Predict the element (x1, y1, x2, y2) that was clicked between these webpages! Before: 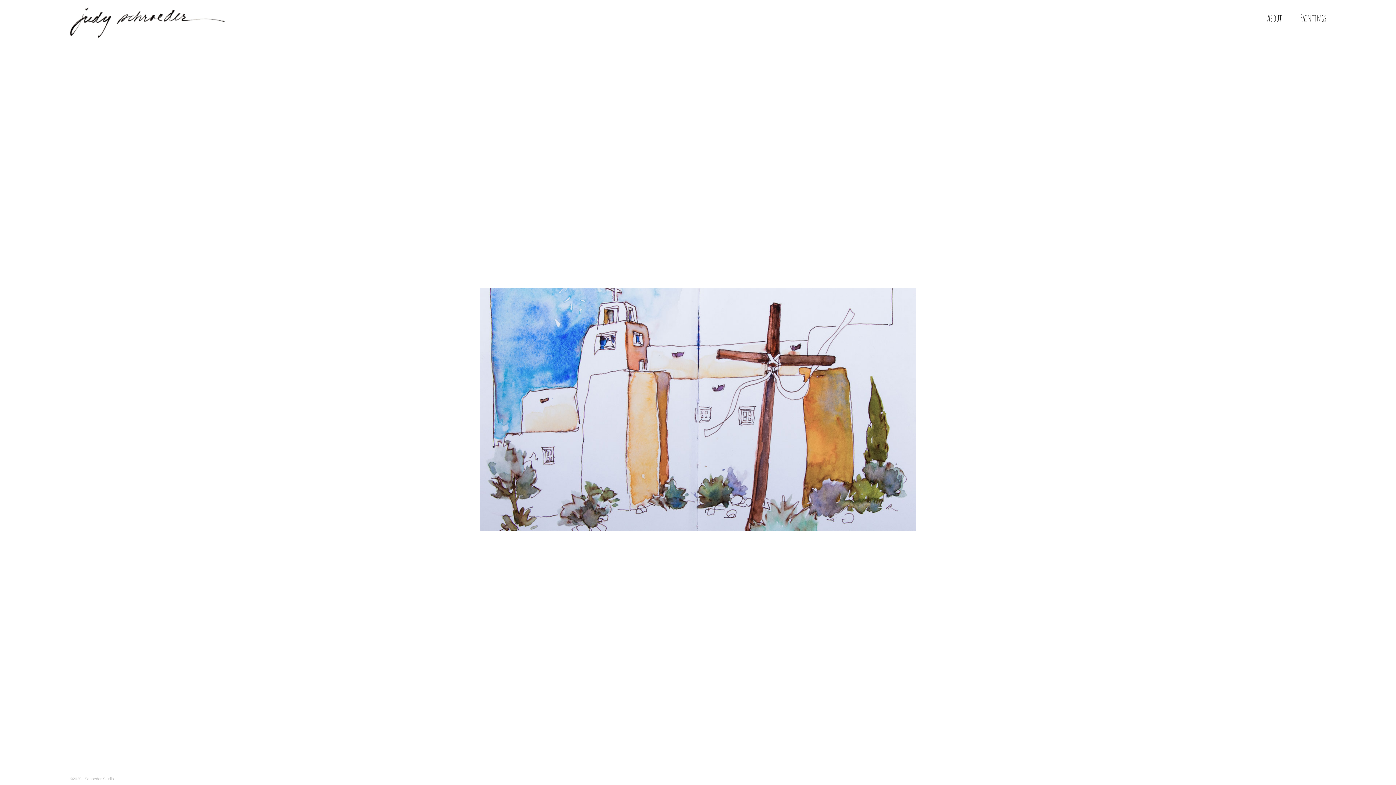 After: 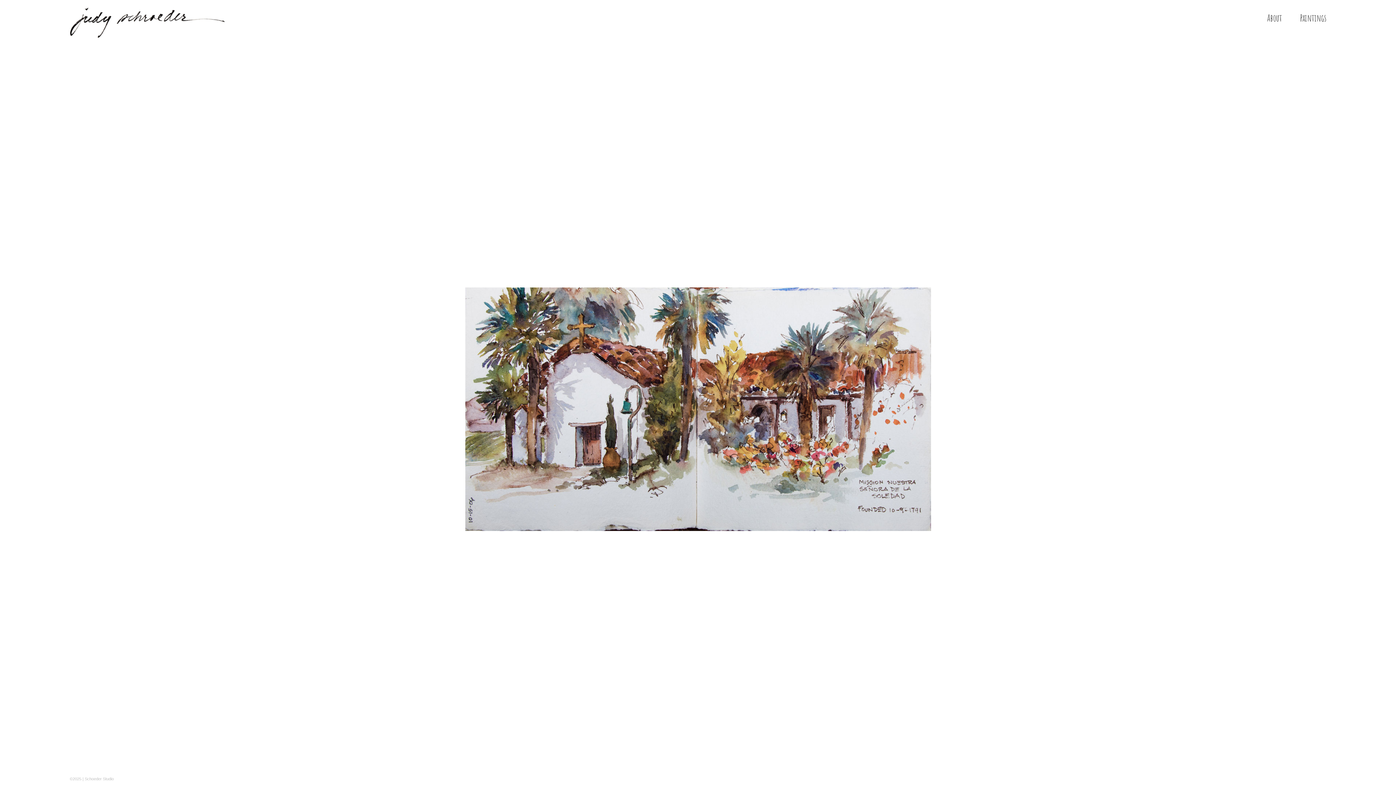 Action: bbox: (69, 7, 225, 15)